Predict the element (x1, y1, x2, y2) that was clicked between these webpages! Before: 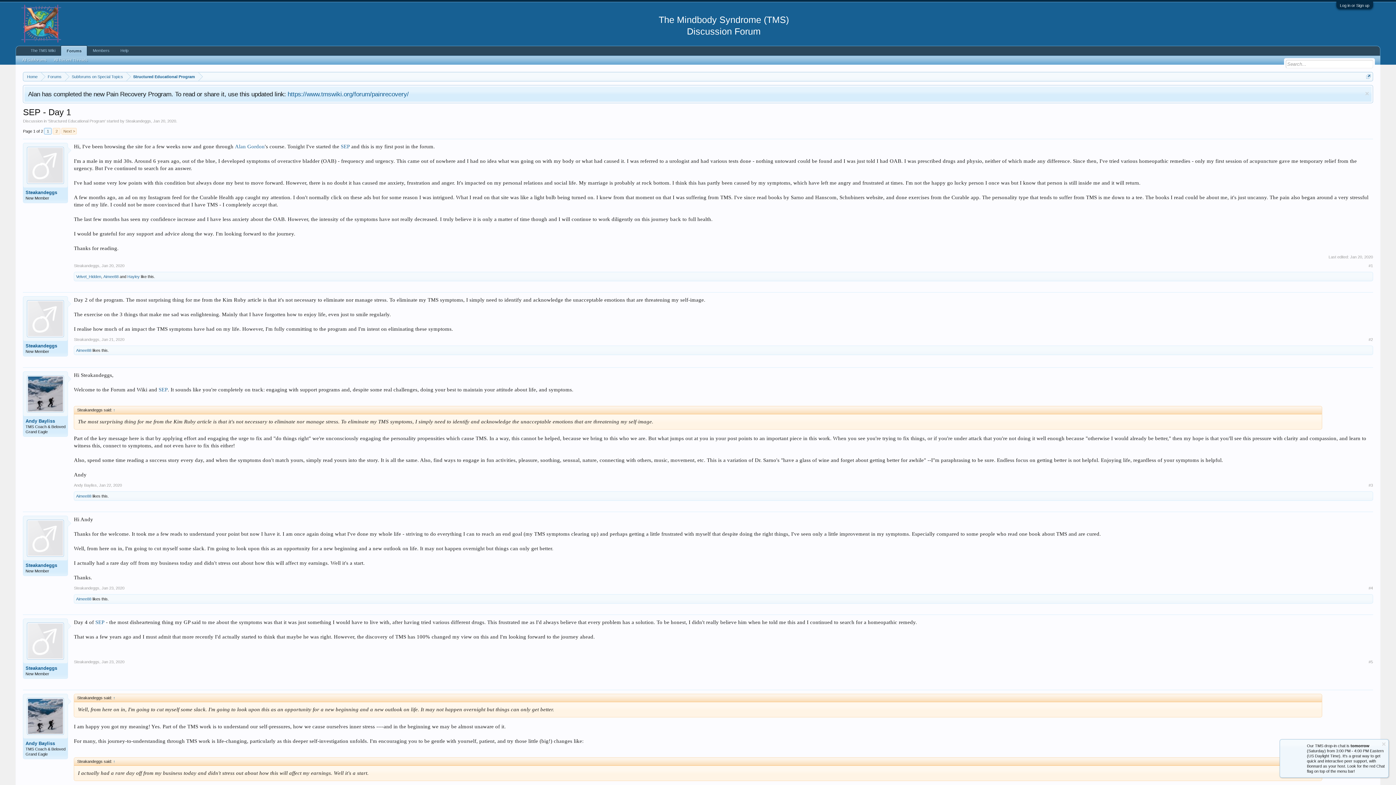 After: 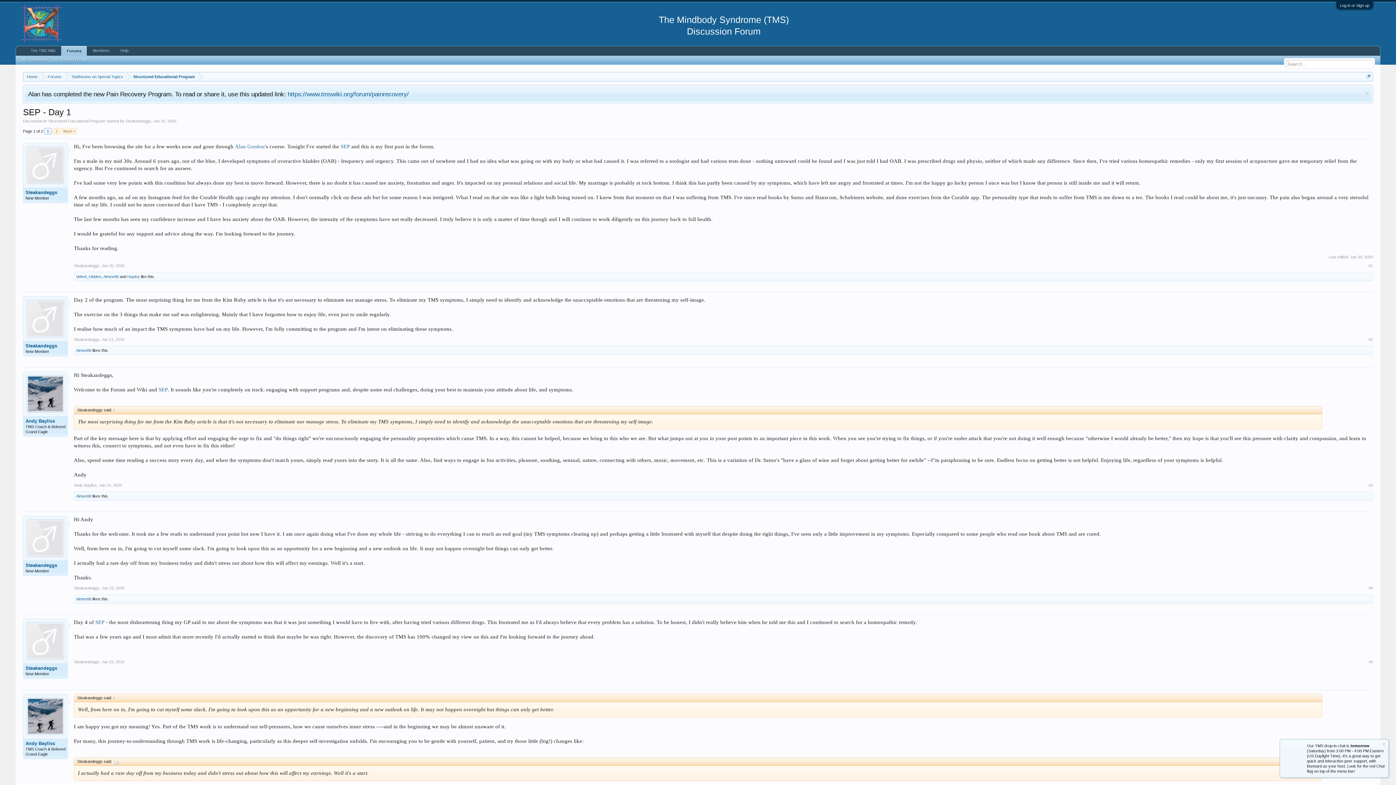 Action: label: ↑ bbox: (112, 759, 116, 763)